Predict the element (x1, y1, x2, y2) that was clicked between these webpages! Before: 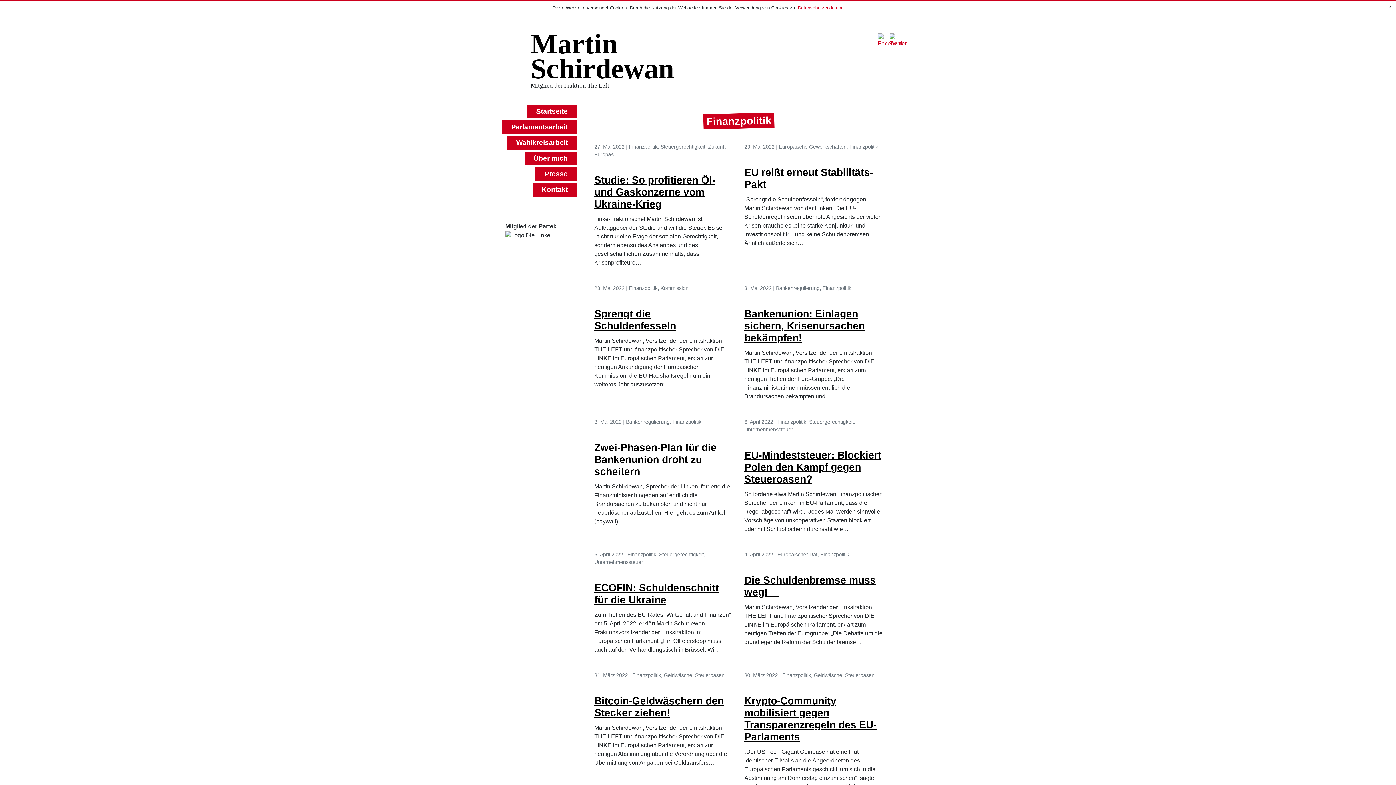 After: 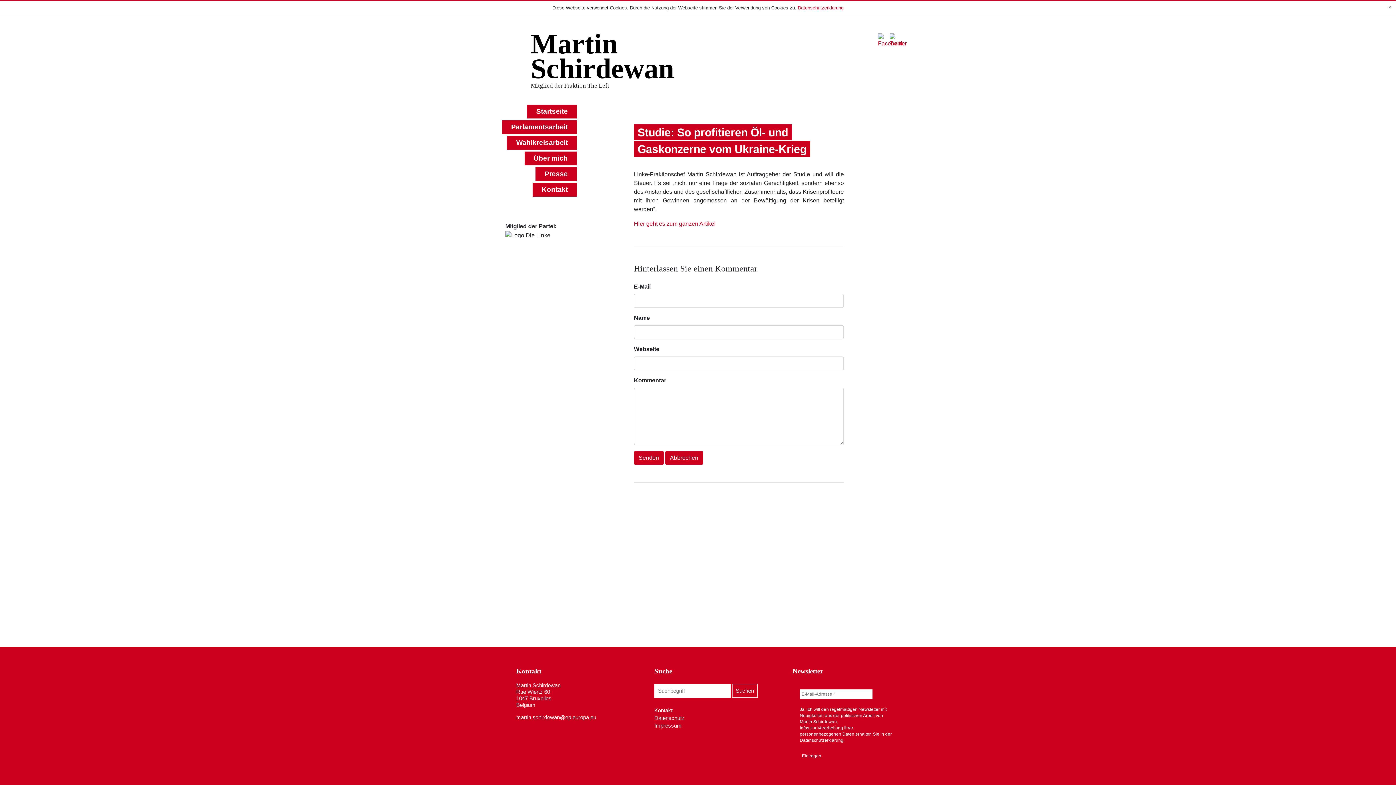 Action: label: Studie: So profitieren Öl- und Gaskonzerne vom Ukraine-Krieg bbox: (594, 174, 715, 209)